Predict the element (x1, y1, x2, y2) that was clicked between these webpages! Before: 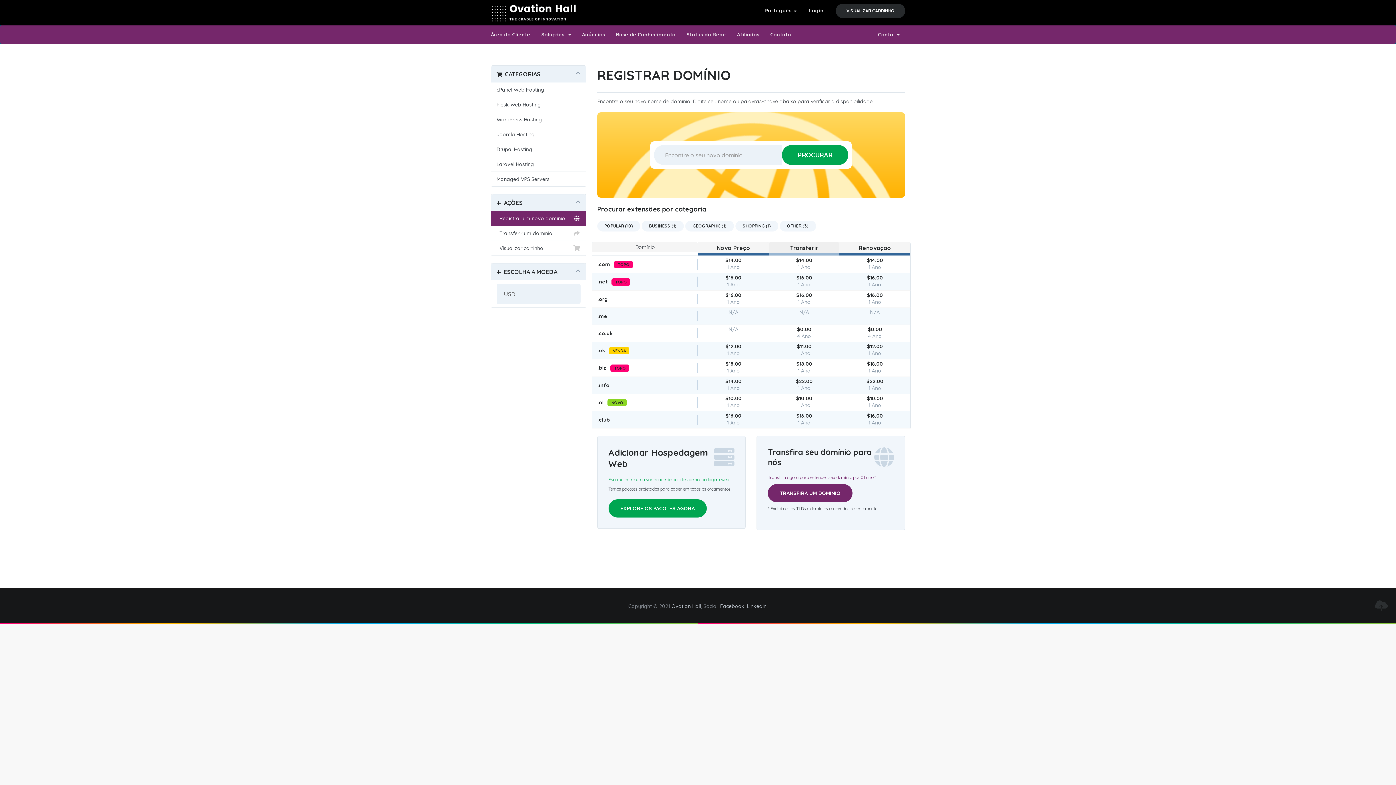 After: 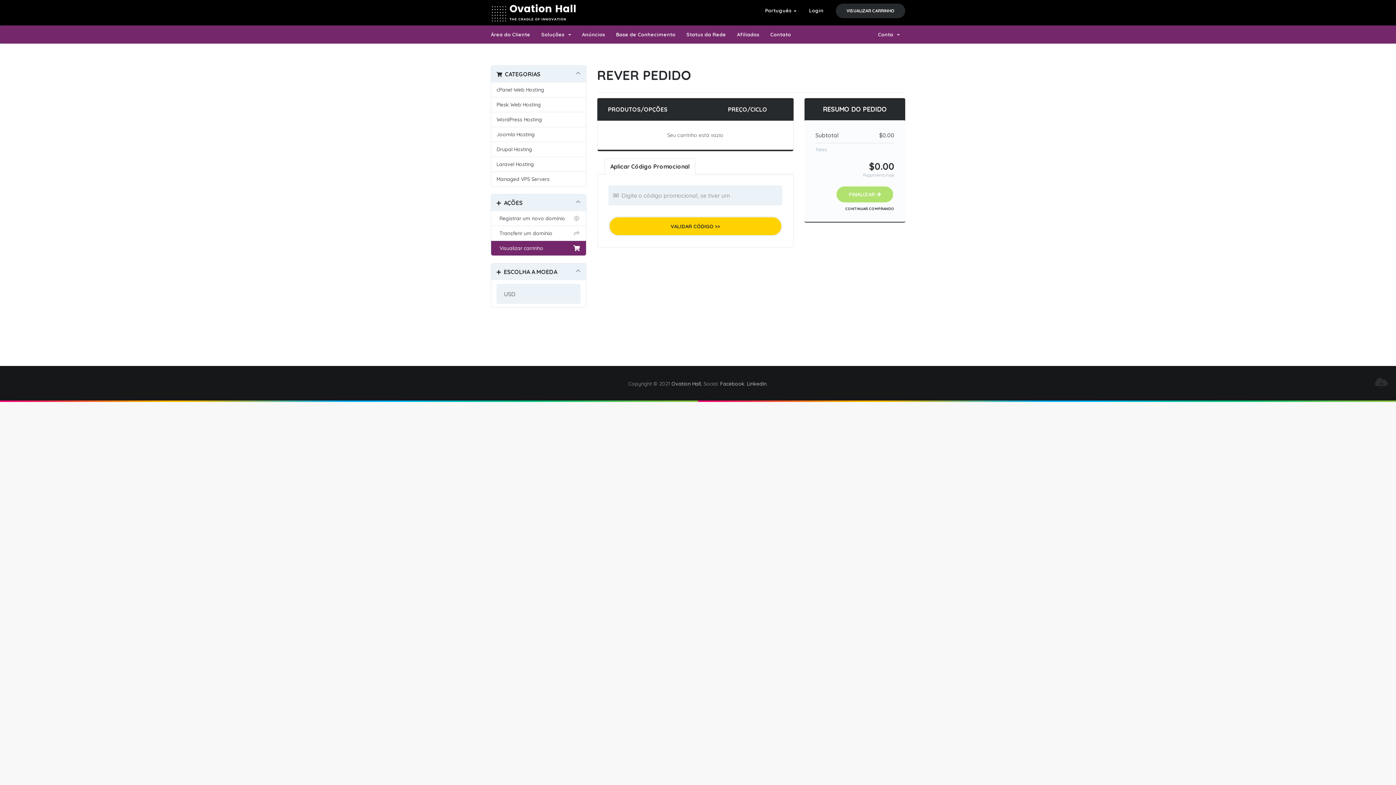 Action: label: VISUALIZAR CARRINHO bbox: (836, 3, 905, 18)